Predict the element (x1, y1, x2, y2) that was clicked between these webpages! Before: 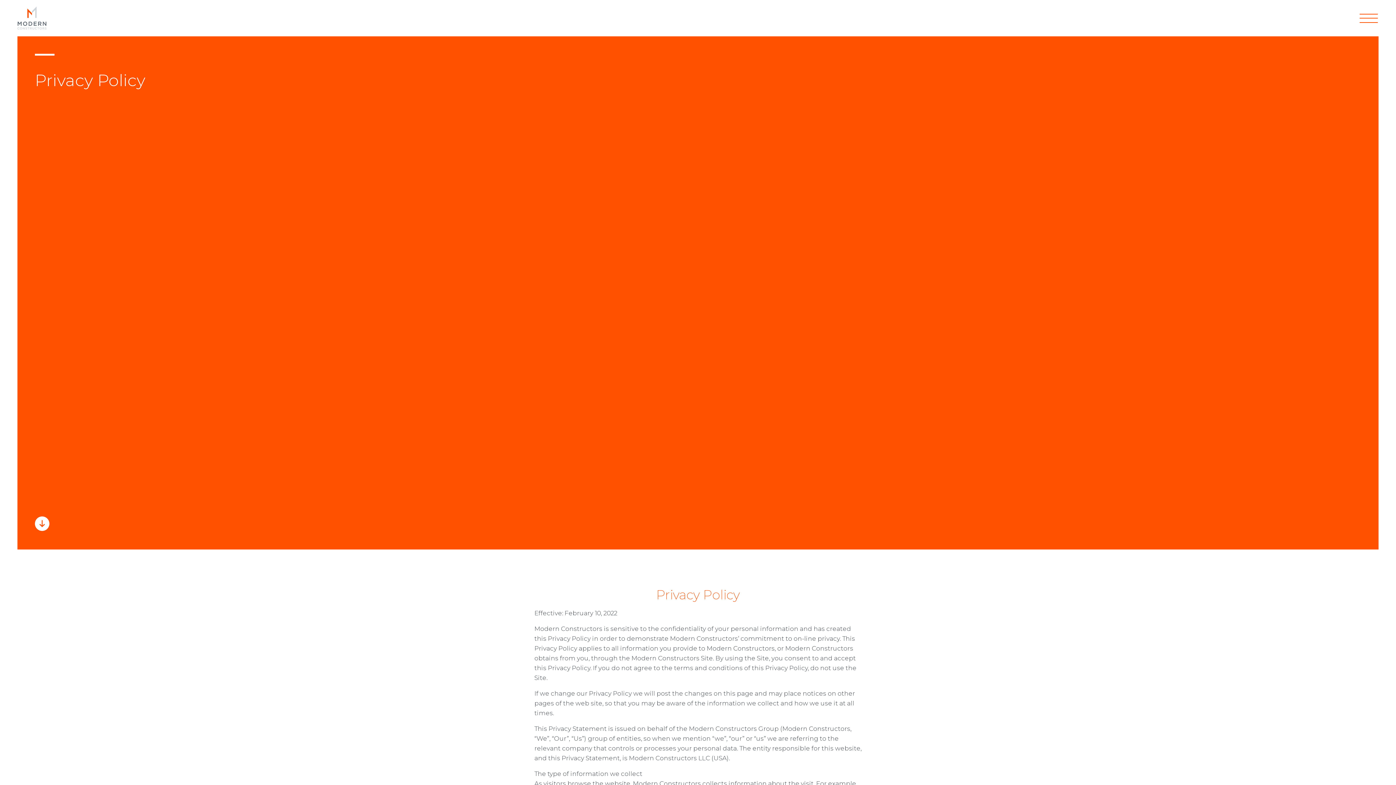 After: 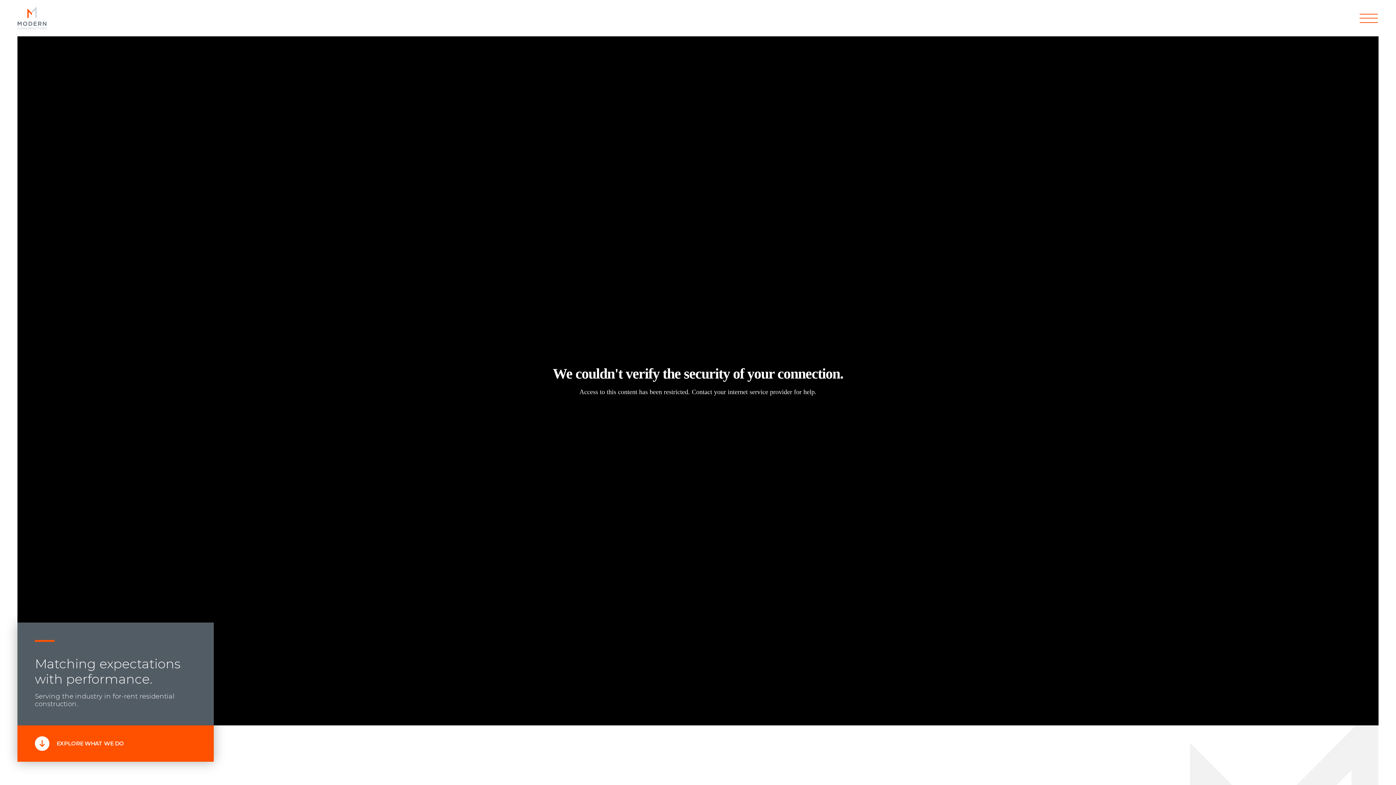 Action: label: Homepage bbox: (17, 2, 46, 33)